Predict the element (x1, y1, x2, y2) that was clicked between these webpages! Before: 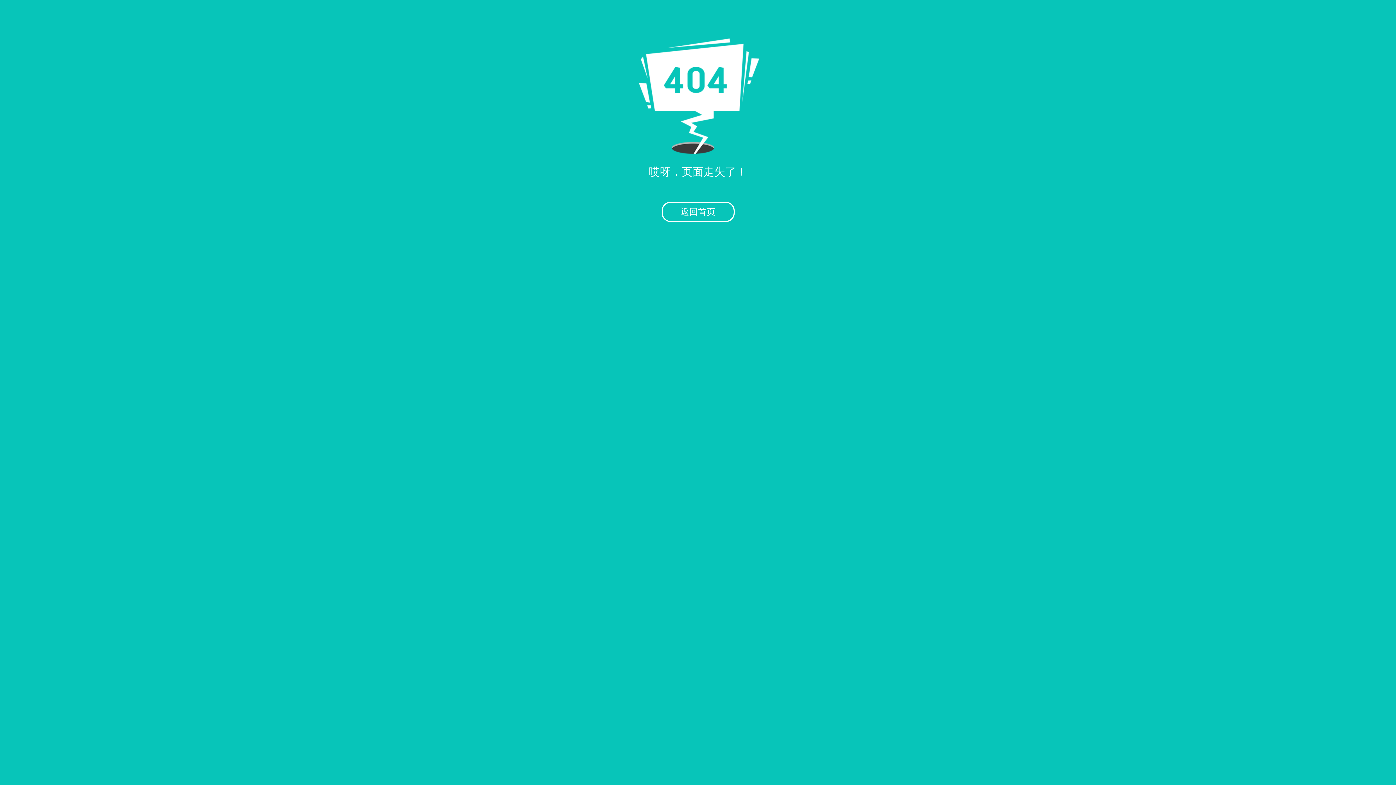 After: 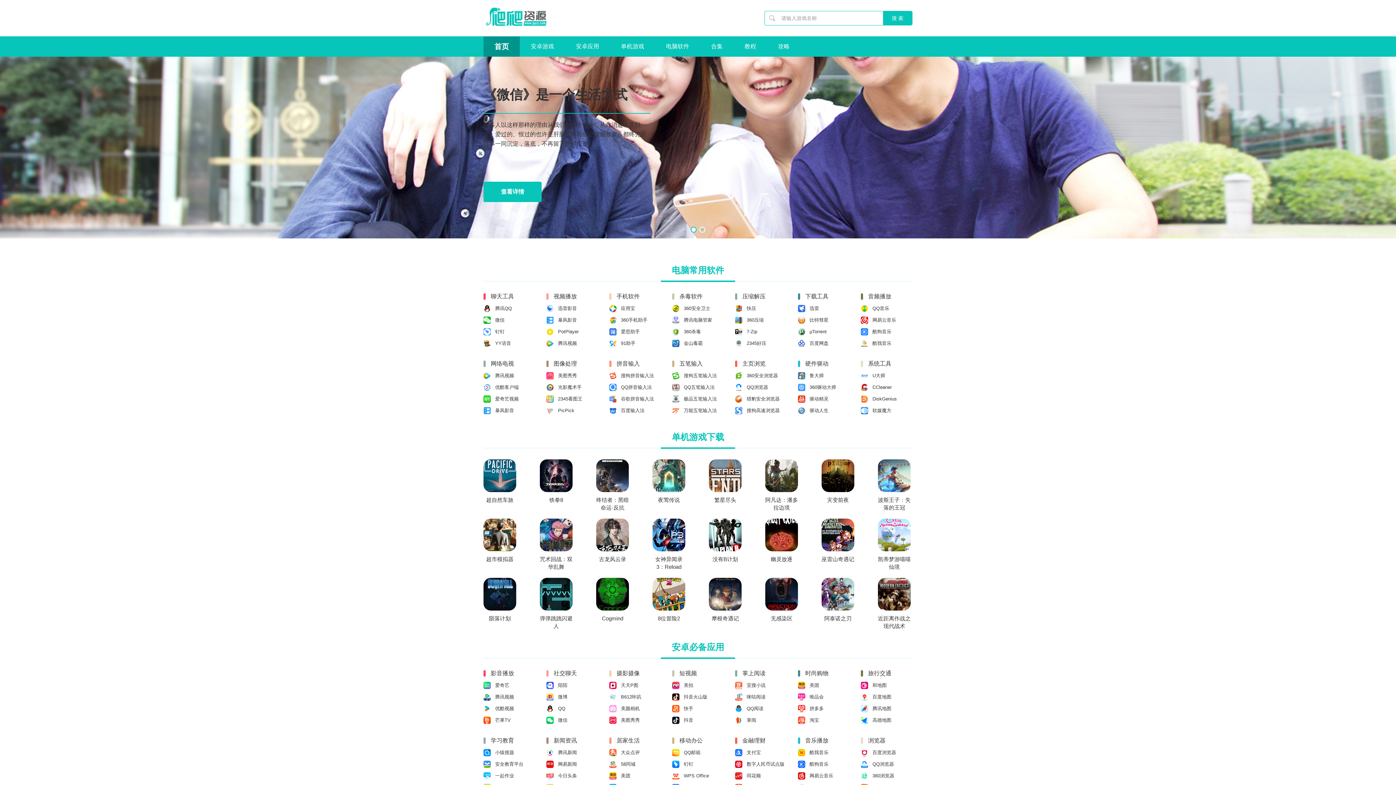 Action: label: 返回首页 bbox: (661, 201, 734, 222)